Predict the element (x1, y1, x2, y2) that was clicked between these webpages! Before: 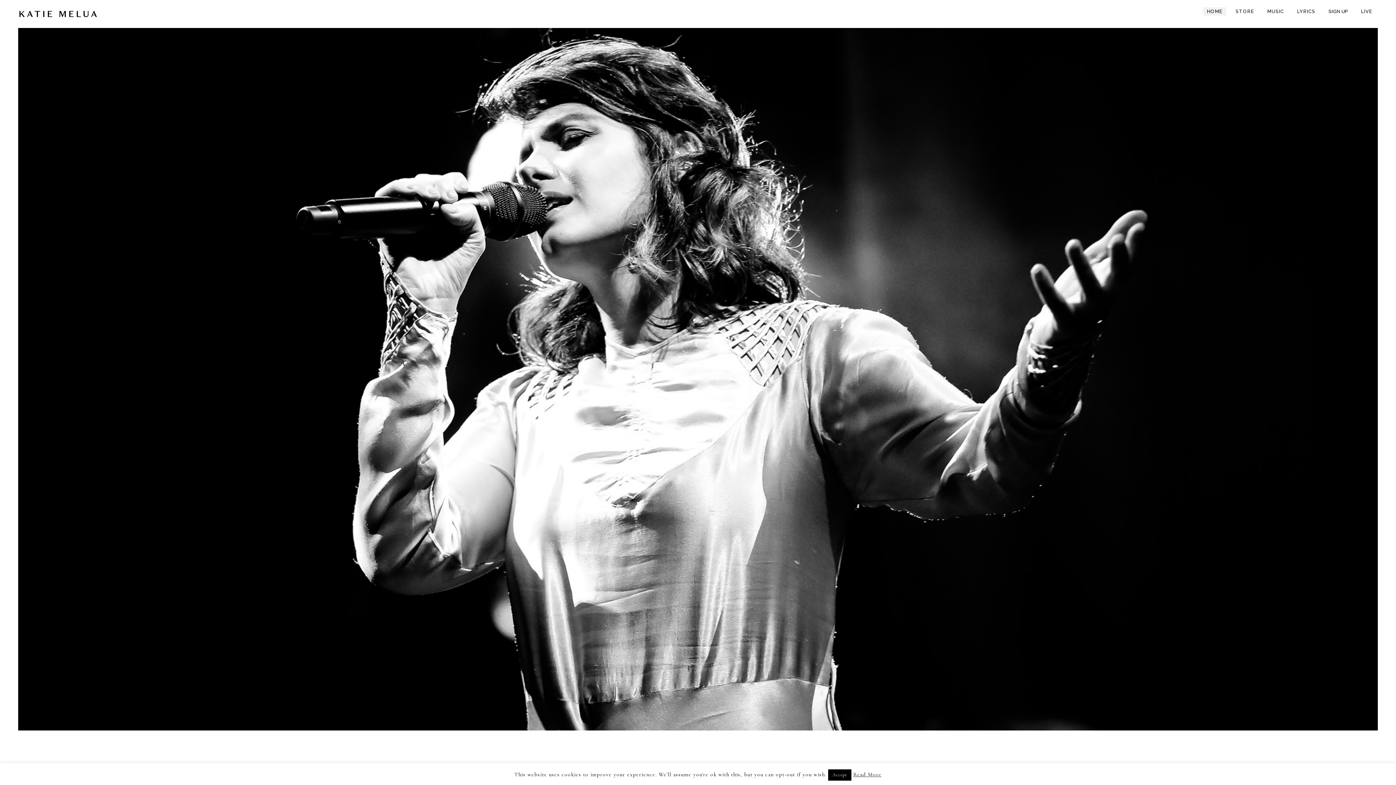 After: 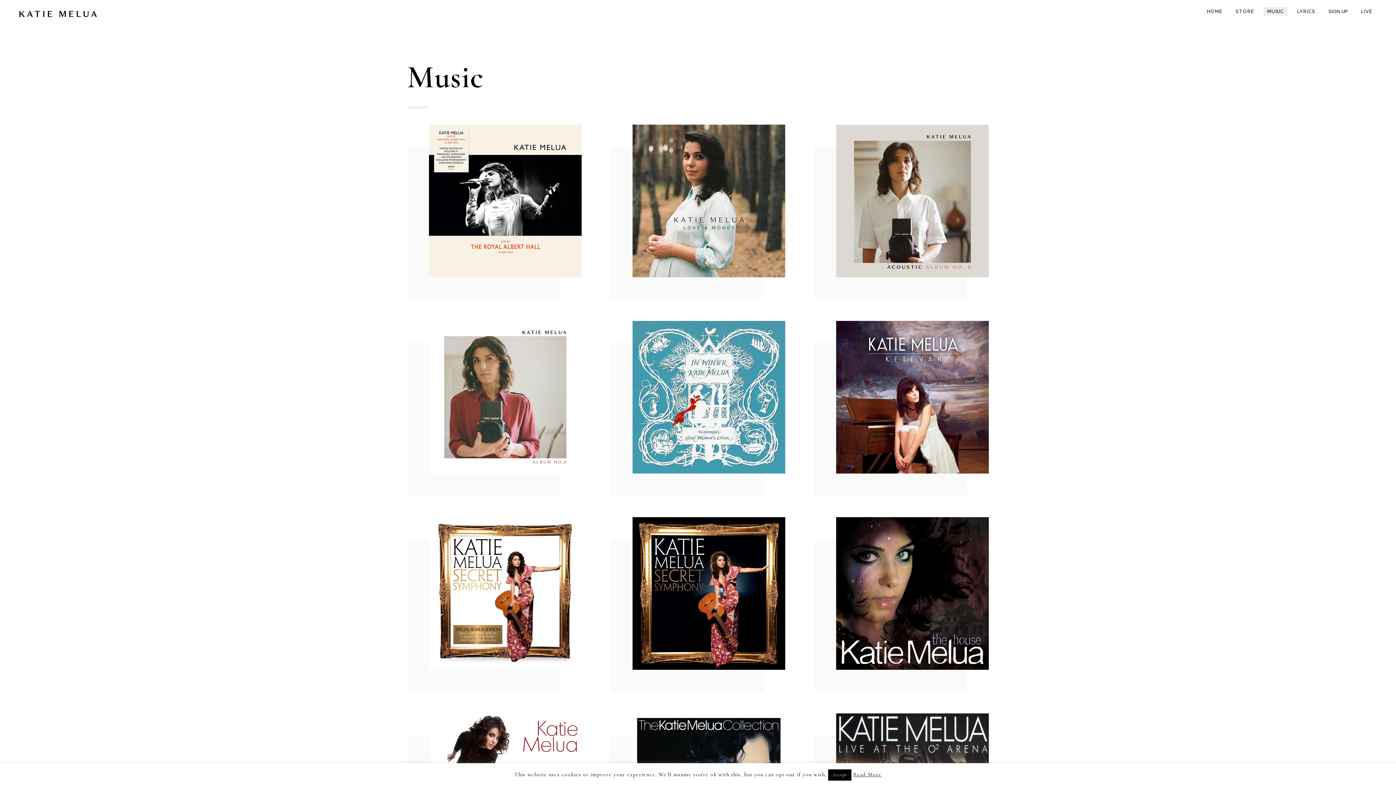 Action: label: MUSIC bbox: (1264, 7, 1288, 15)